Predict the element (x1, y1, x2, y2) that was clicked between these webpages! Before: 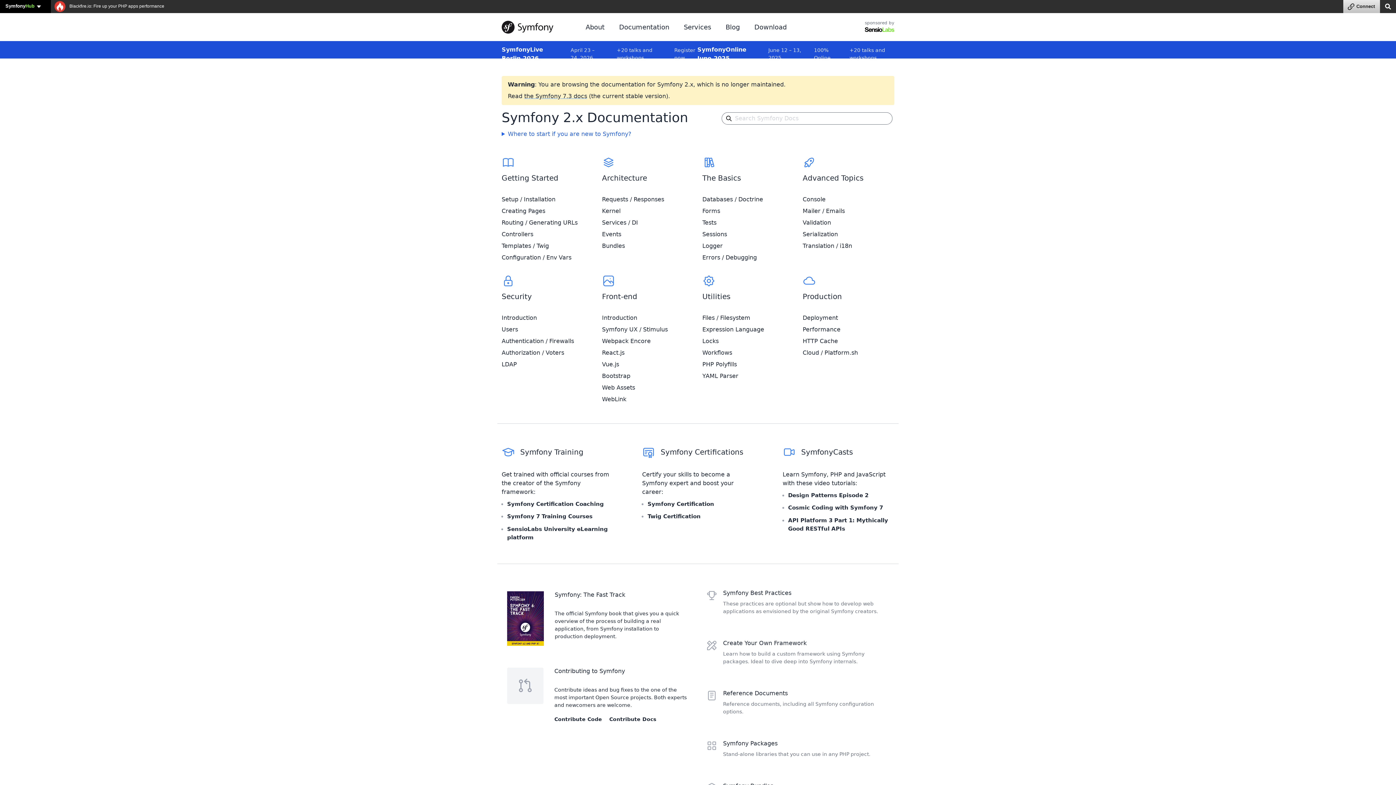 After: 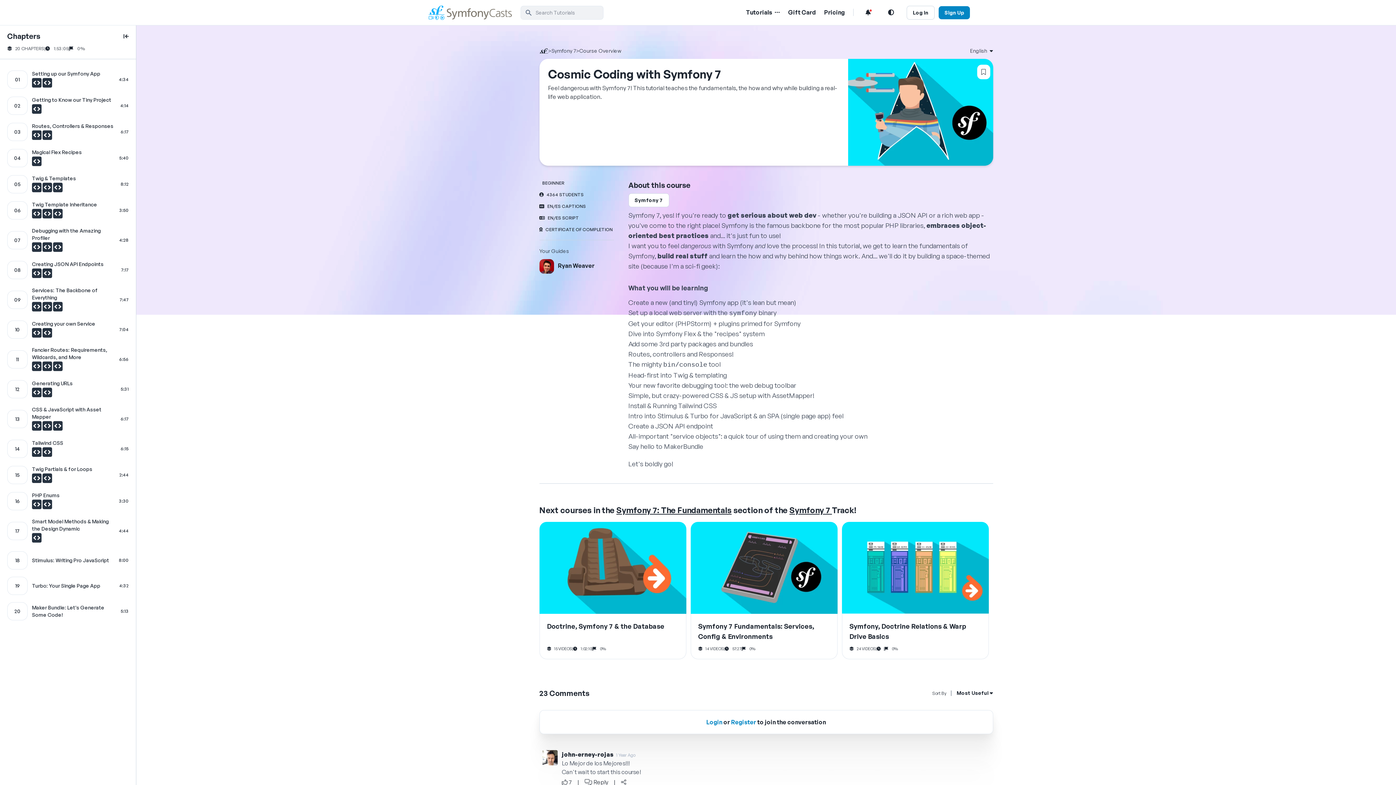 Action: bbox: (788, 504, 894, 512) label: Cosmic Coding with Symfony 7